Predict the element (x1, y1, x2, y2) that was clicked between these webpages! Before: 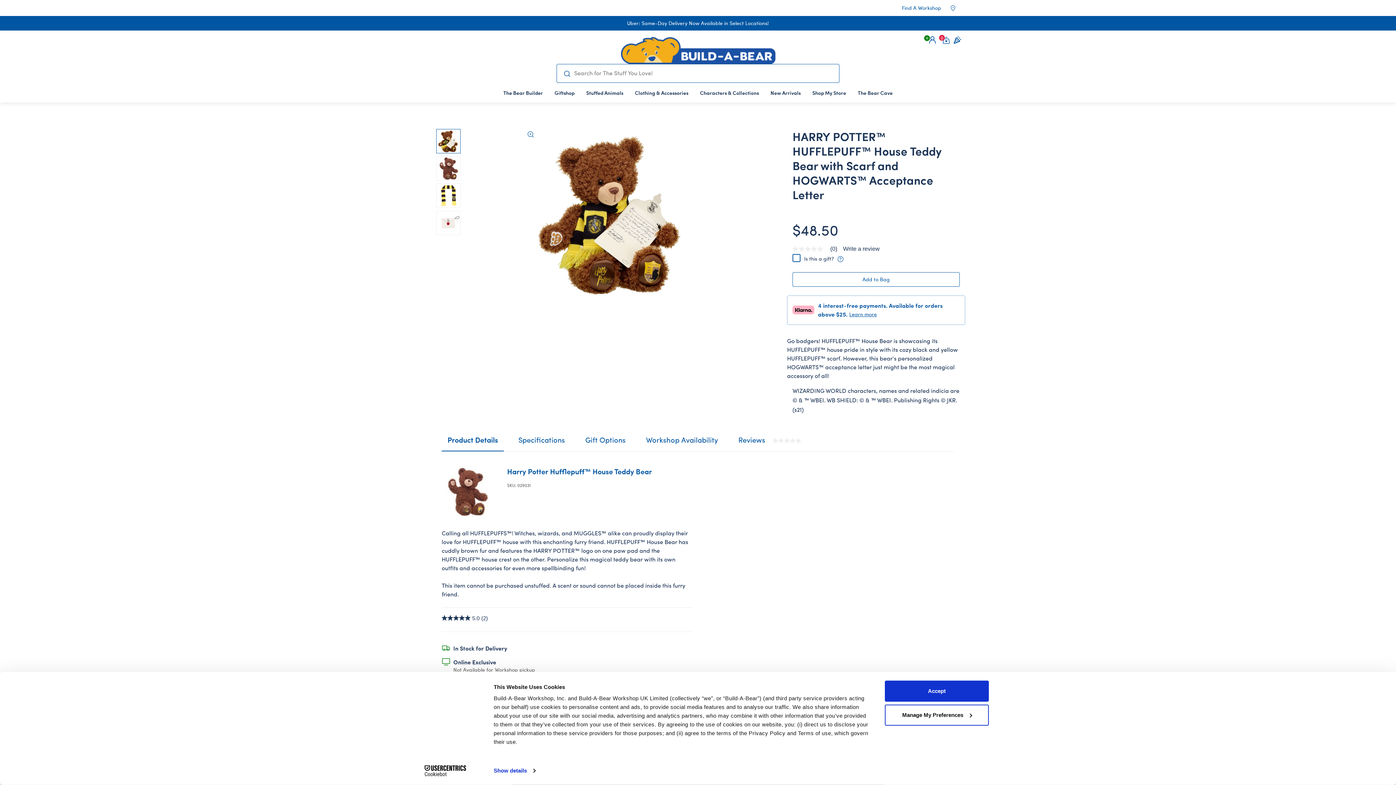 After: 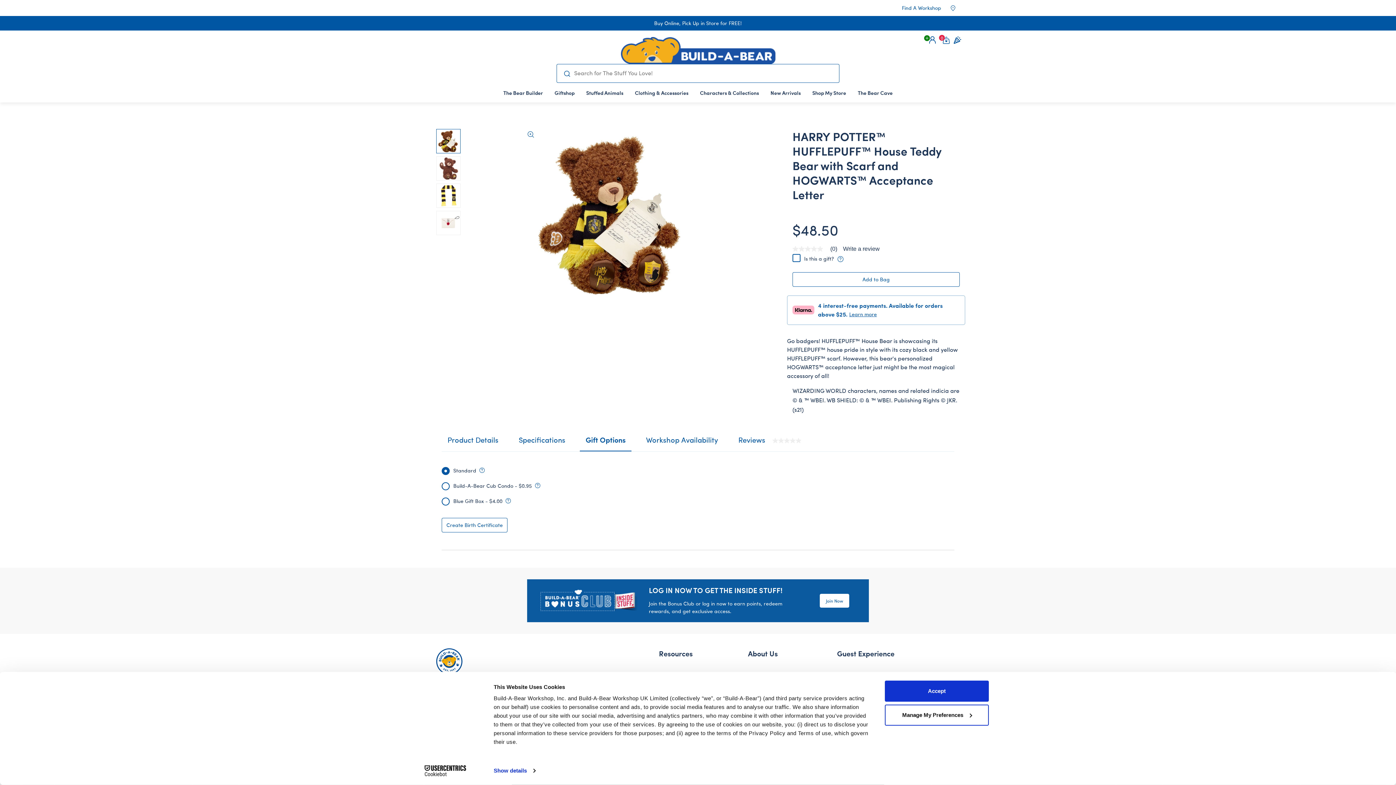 Action: bbox: (579, 434, 631, 451) label: Gift Options